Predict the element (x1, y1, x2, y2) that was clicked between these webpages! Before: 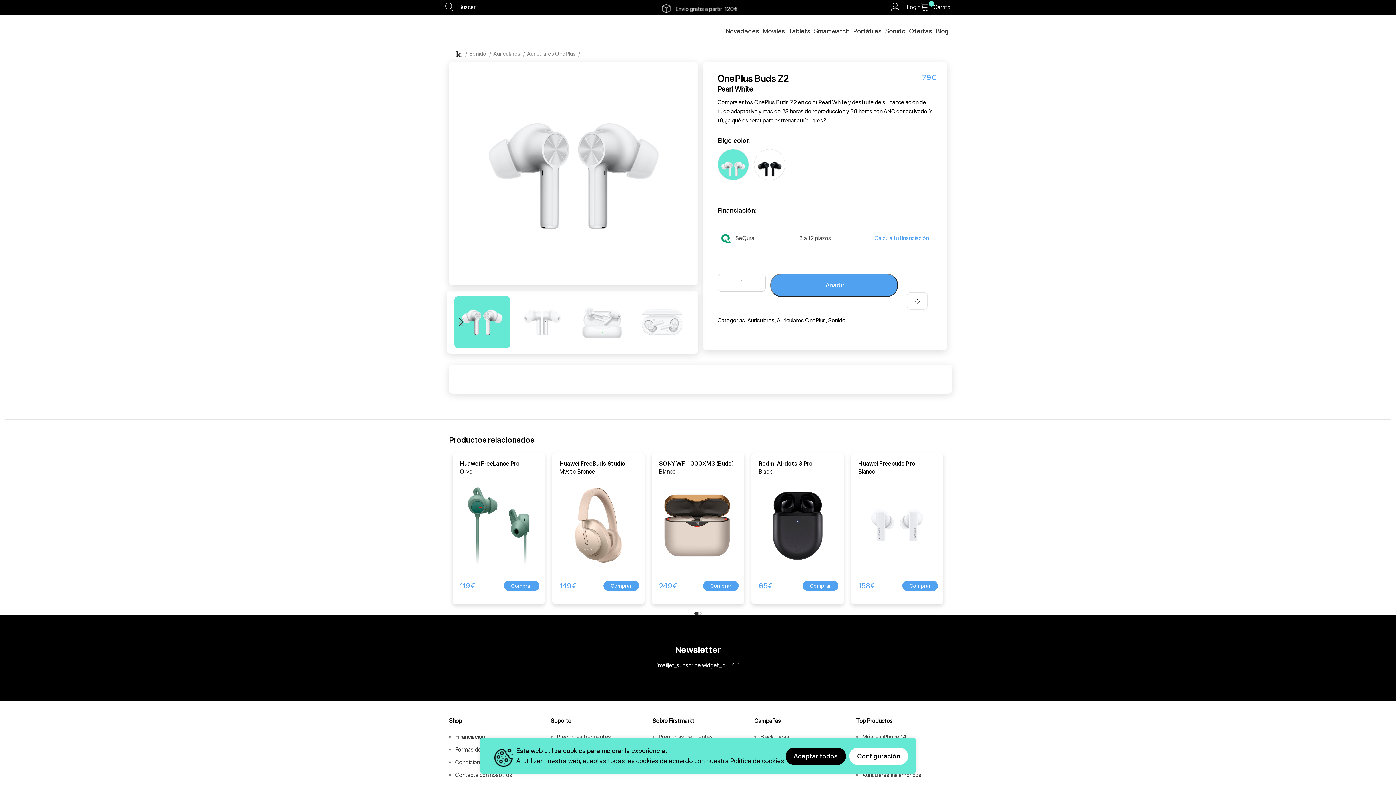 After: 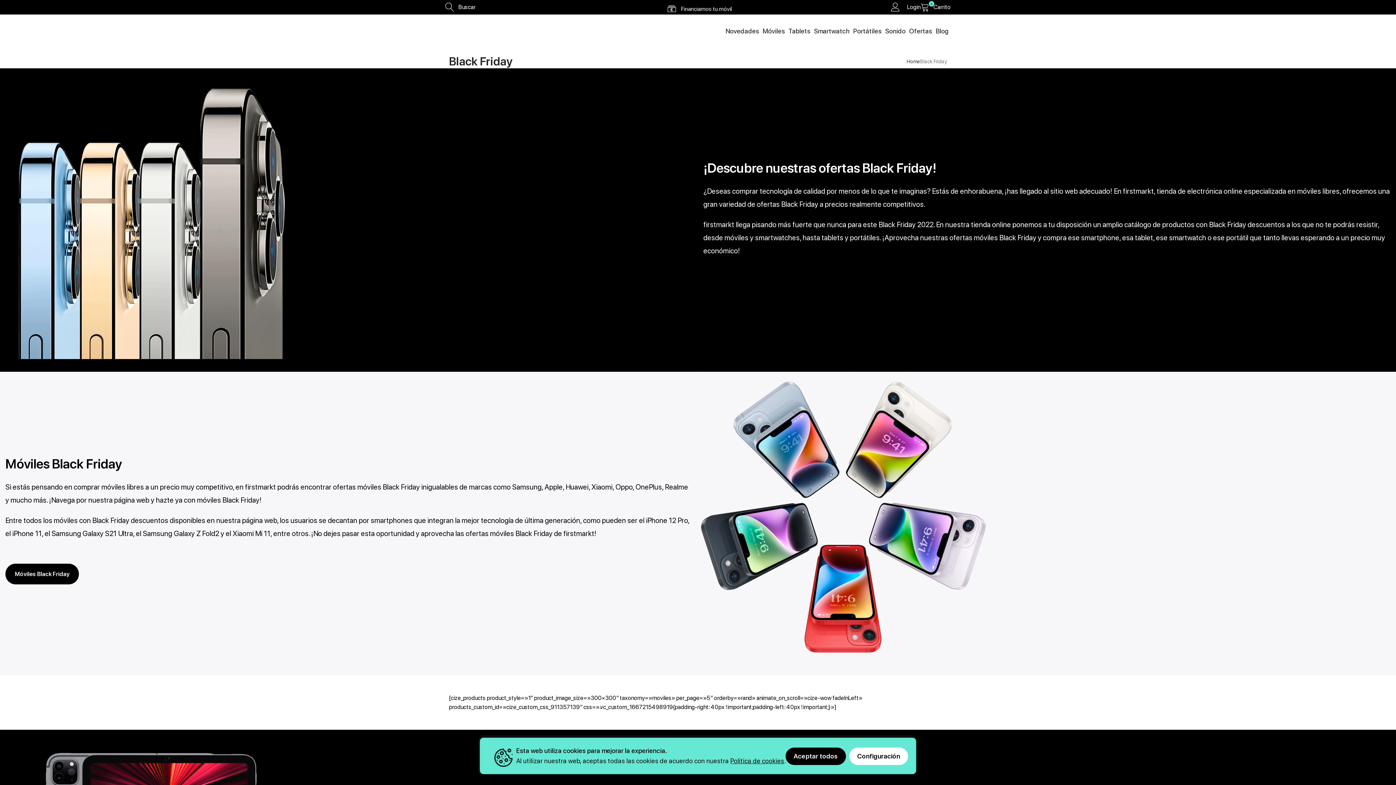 Action: bbox: (760, 733, 789, 740) label: Black friday